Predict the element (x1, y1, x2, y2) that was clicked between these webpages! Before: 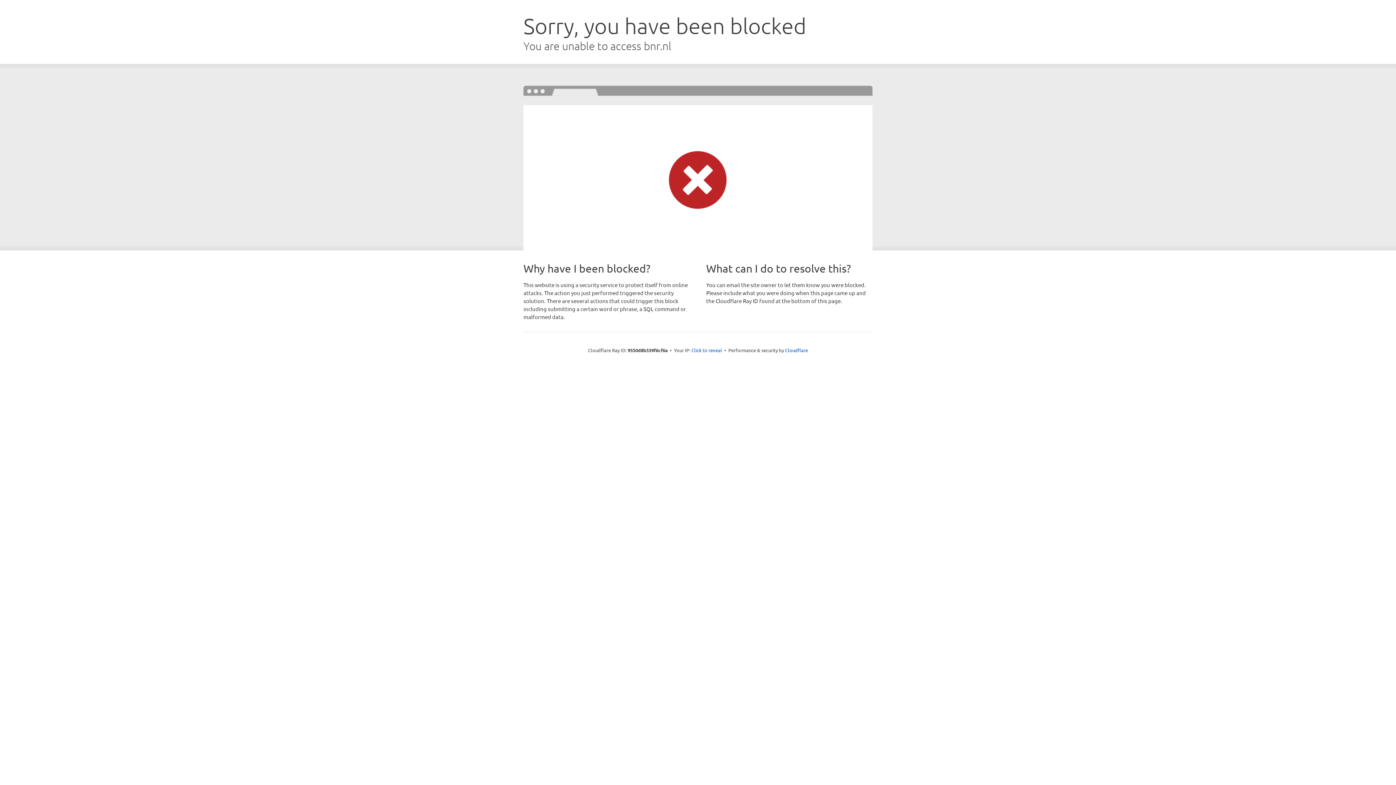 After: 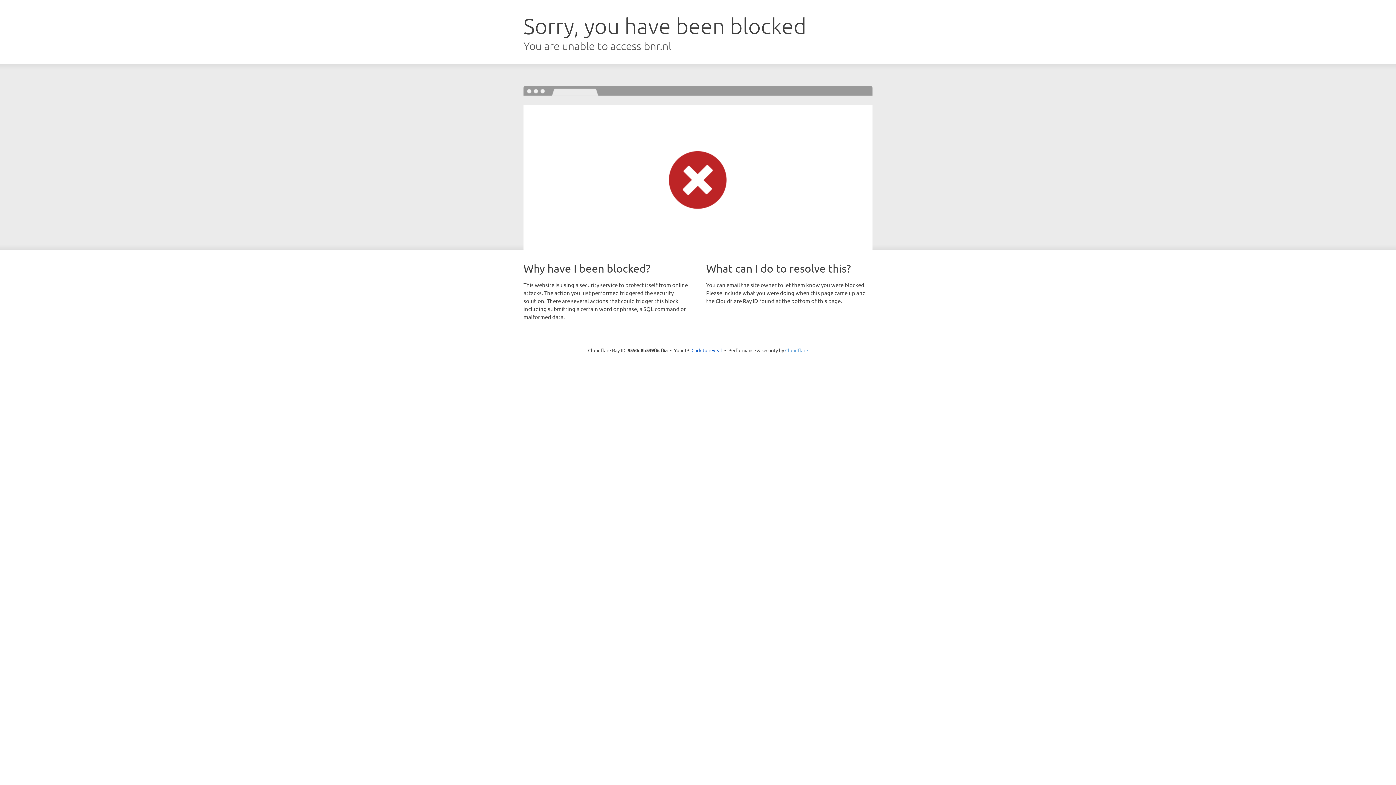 Action: label: Cloudflare bbox: (785, 347, 808, 353)